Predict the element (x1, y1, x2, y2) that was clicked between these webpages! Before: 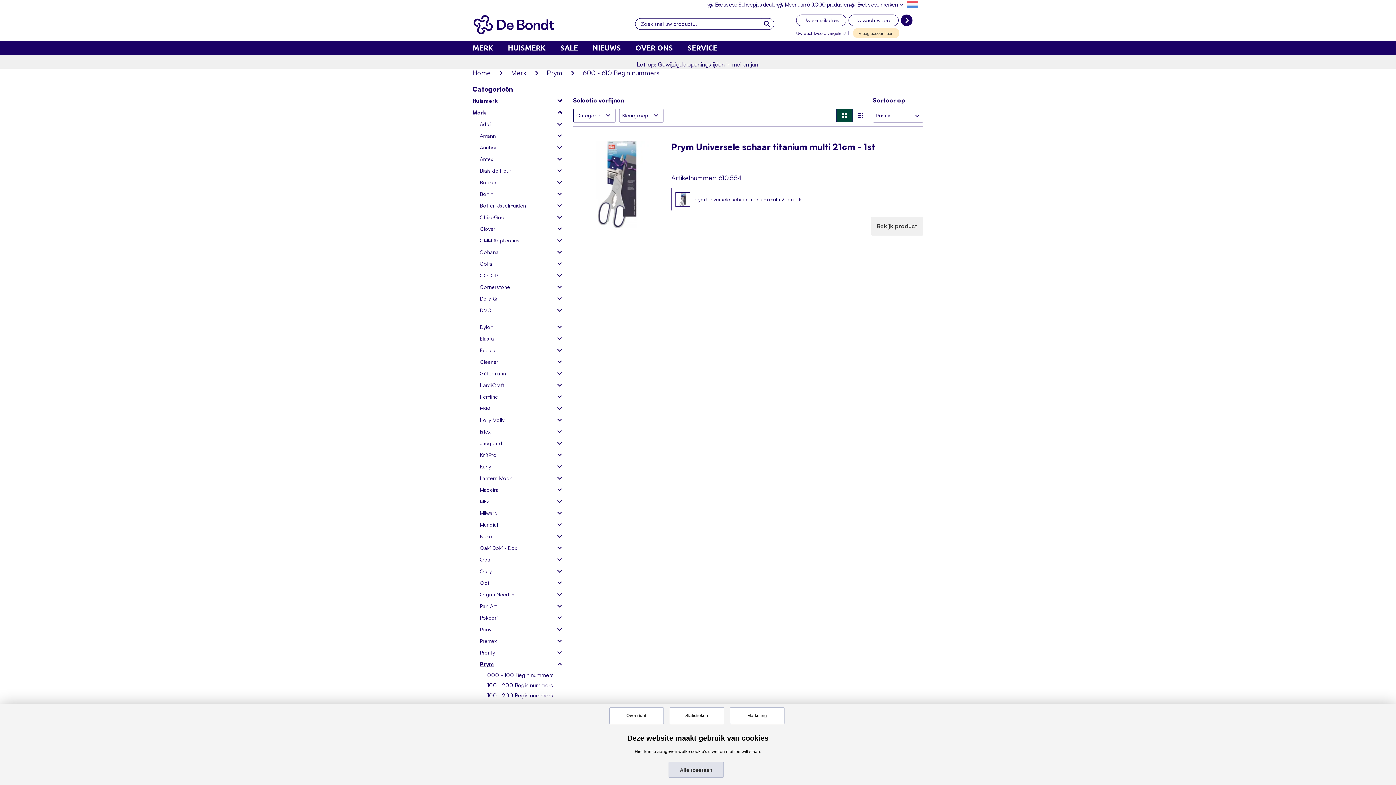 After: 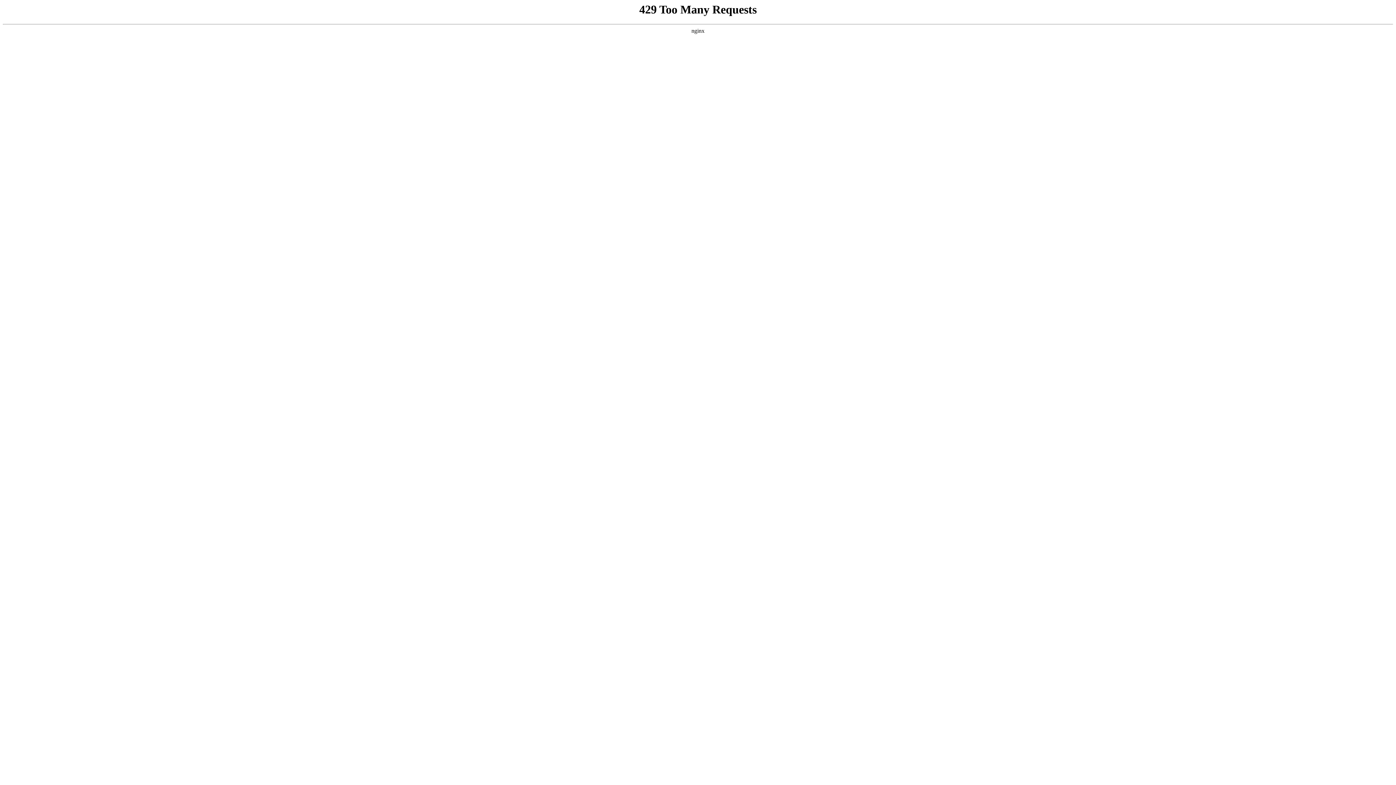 Action: bbox: (508, 41, 545, 54) label: HUISMERK